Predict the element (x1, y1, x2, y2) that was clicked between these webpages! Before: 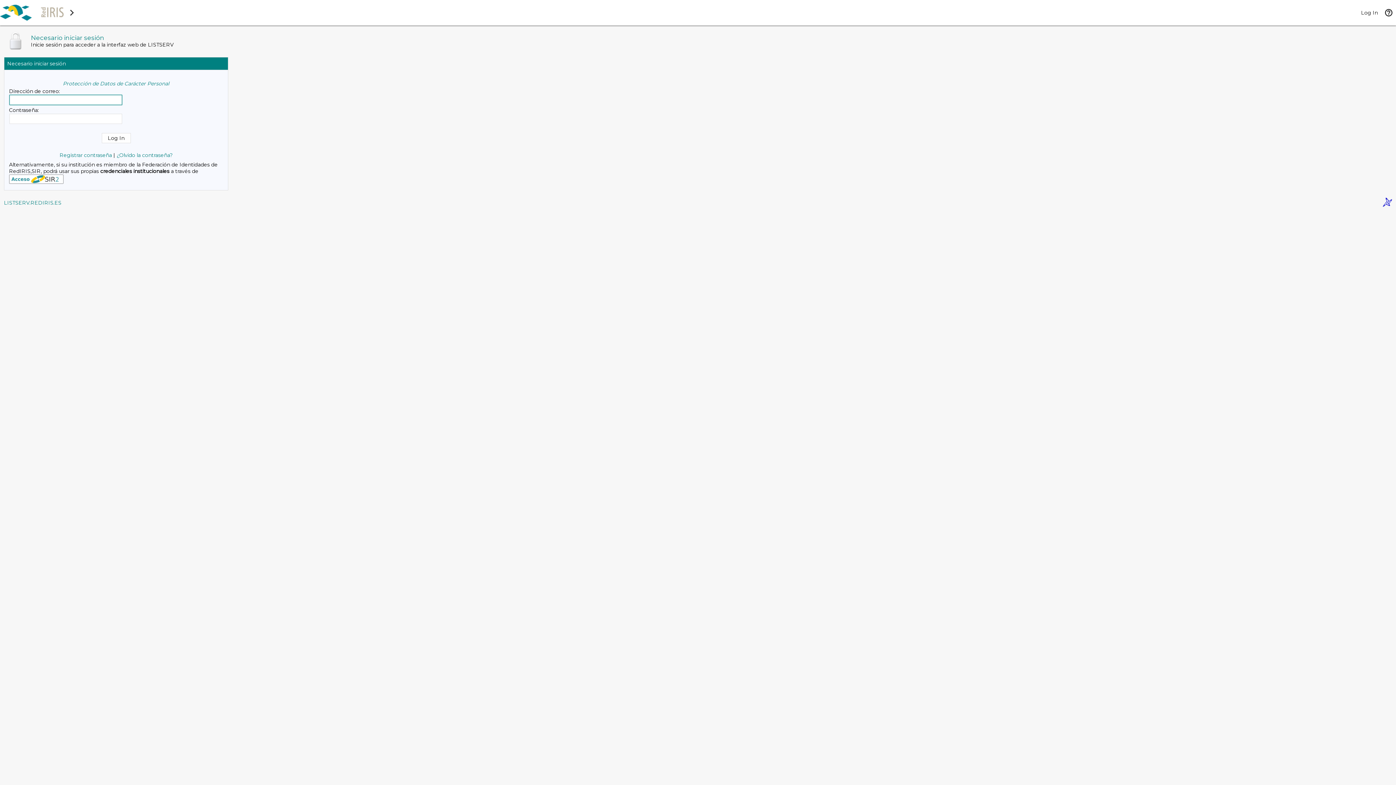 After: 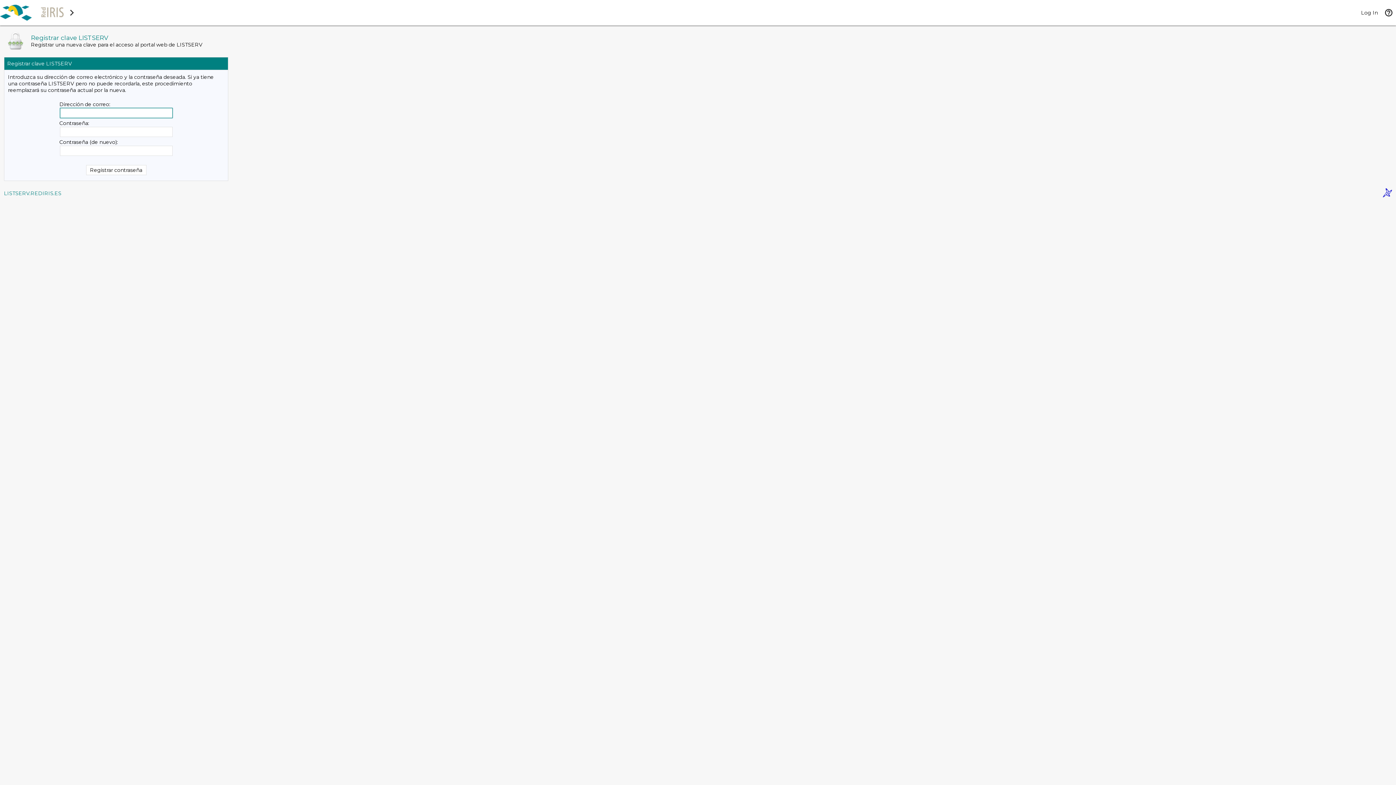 Action: label: Registrar contraseña bbox: (59, 152, 112, 158)